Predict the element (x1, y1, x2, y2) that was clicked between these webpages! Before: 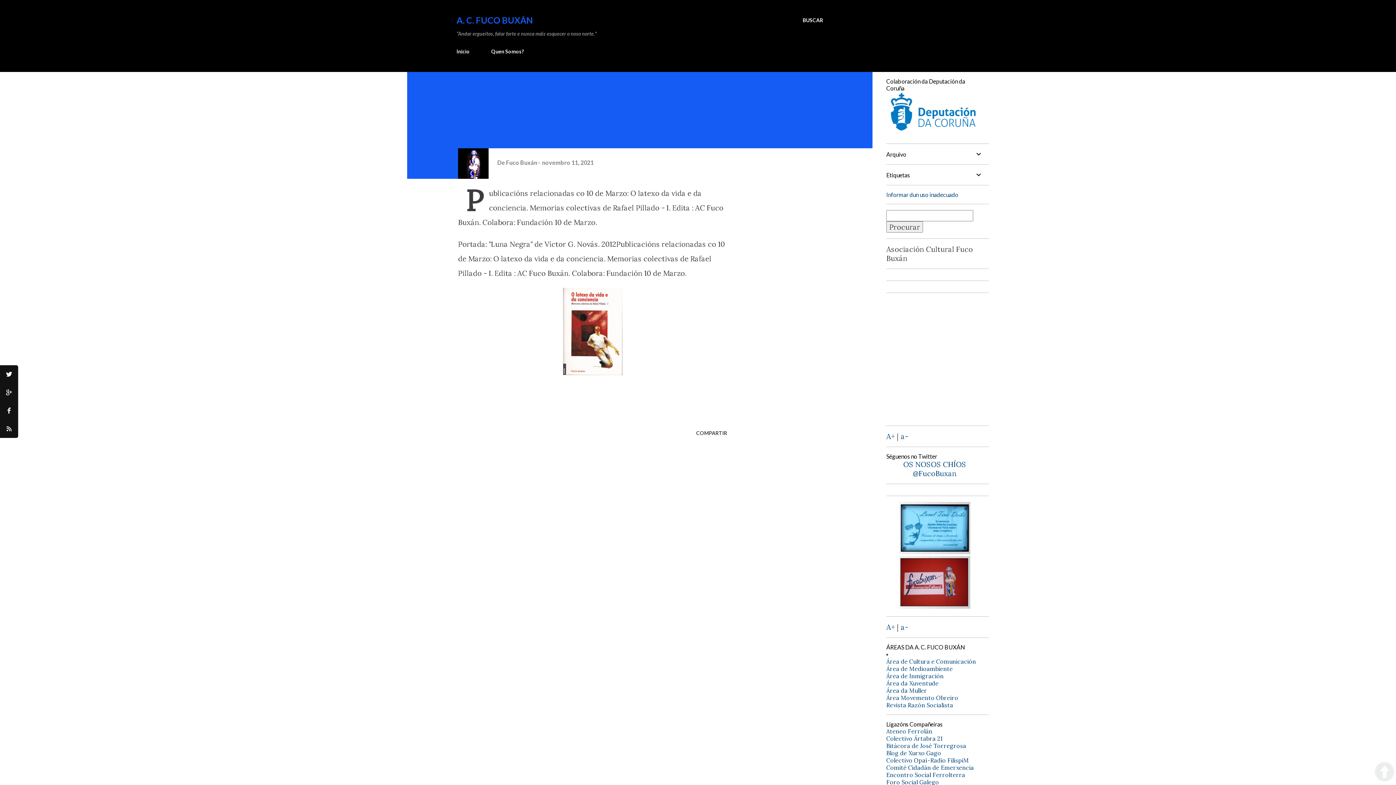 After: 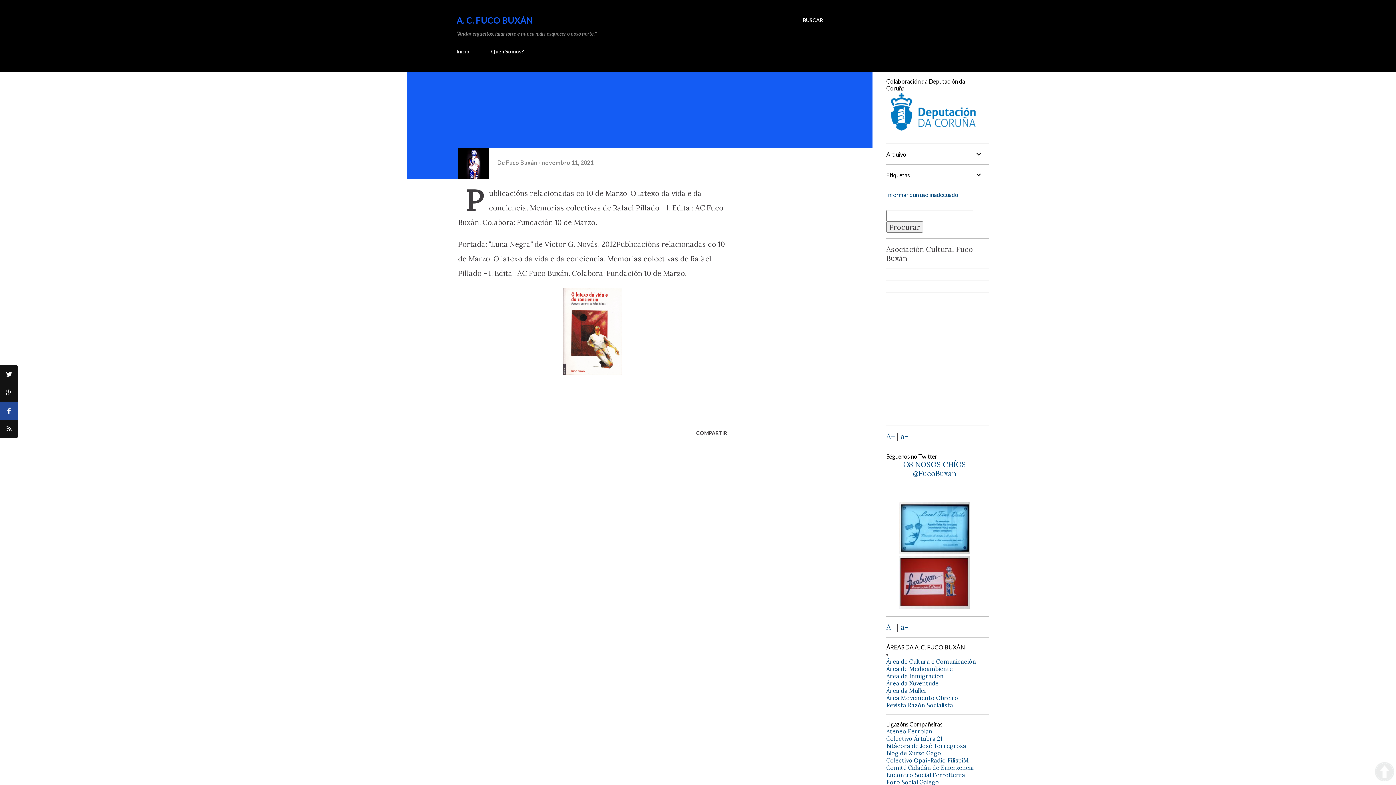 Action: bbox: (0, 401, 18, 420) label: facebook